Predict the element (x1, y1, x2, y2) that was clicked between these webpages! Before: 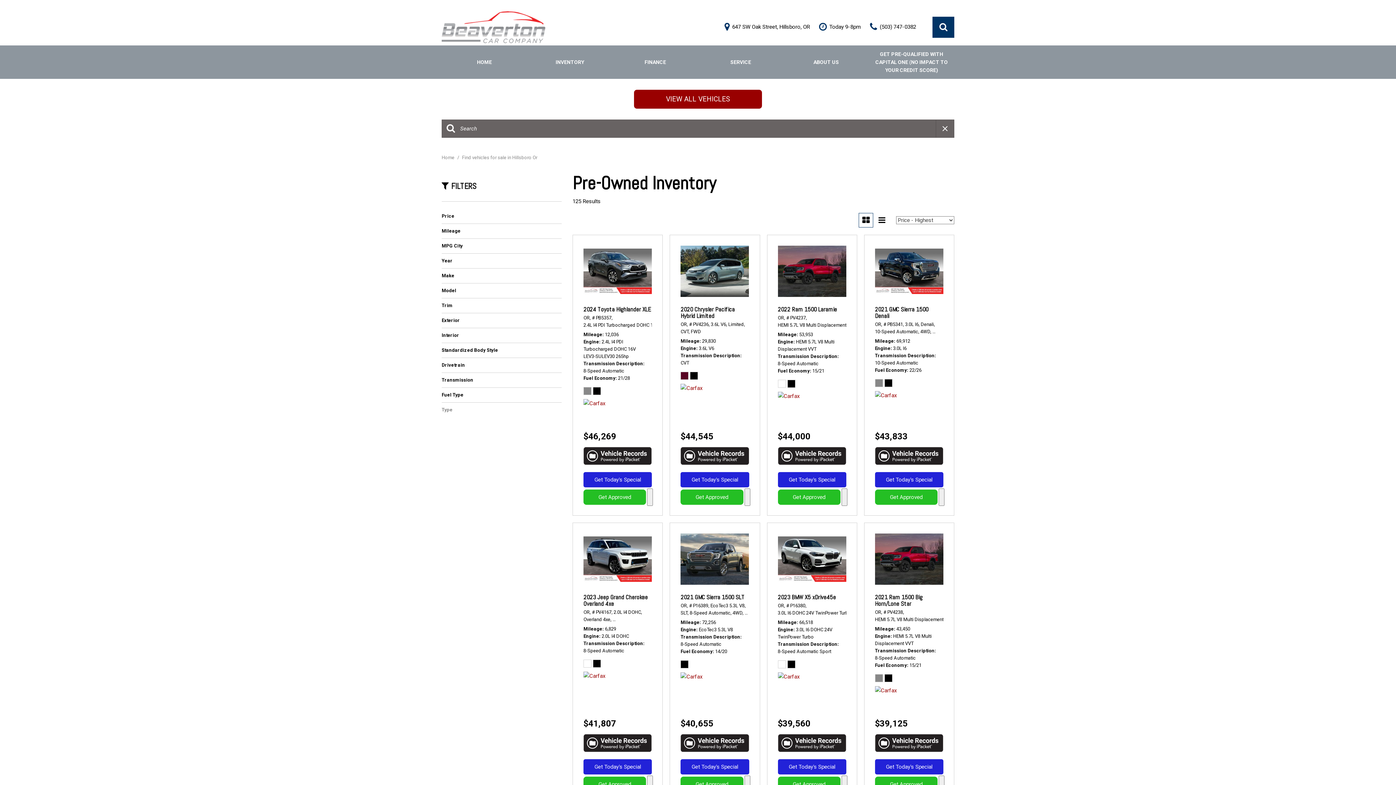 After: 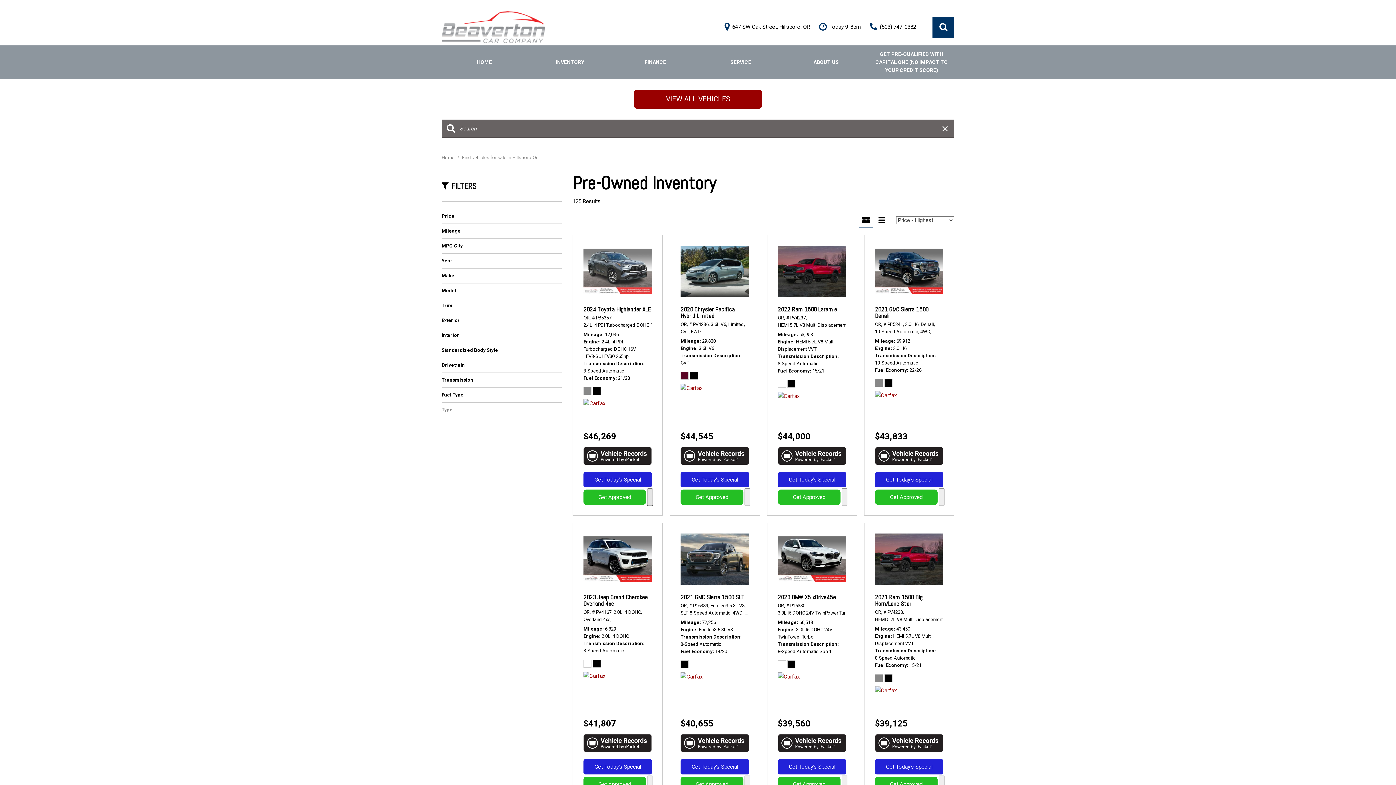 Action: label: Explore Financing bbox: (647, 488, 653, 506)